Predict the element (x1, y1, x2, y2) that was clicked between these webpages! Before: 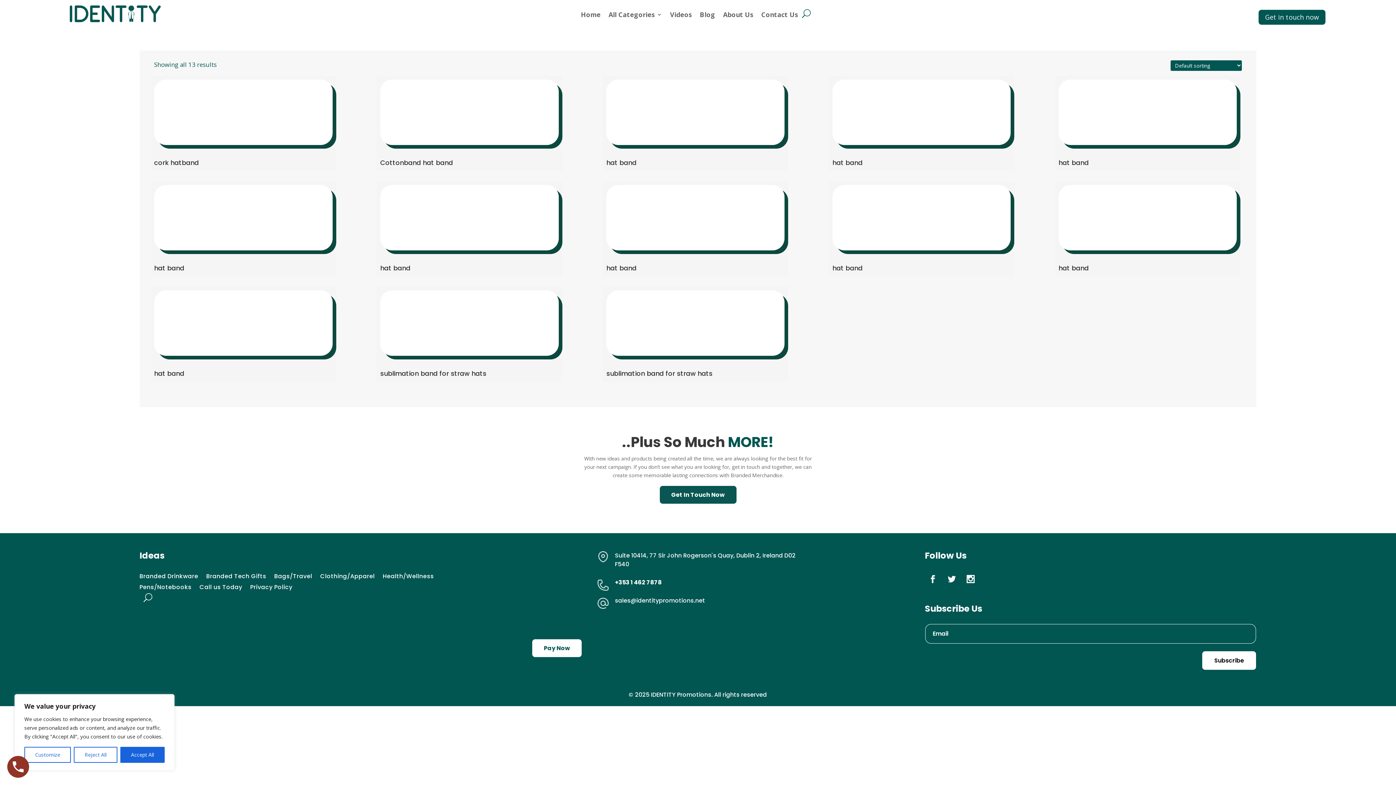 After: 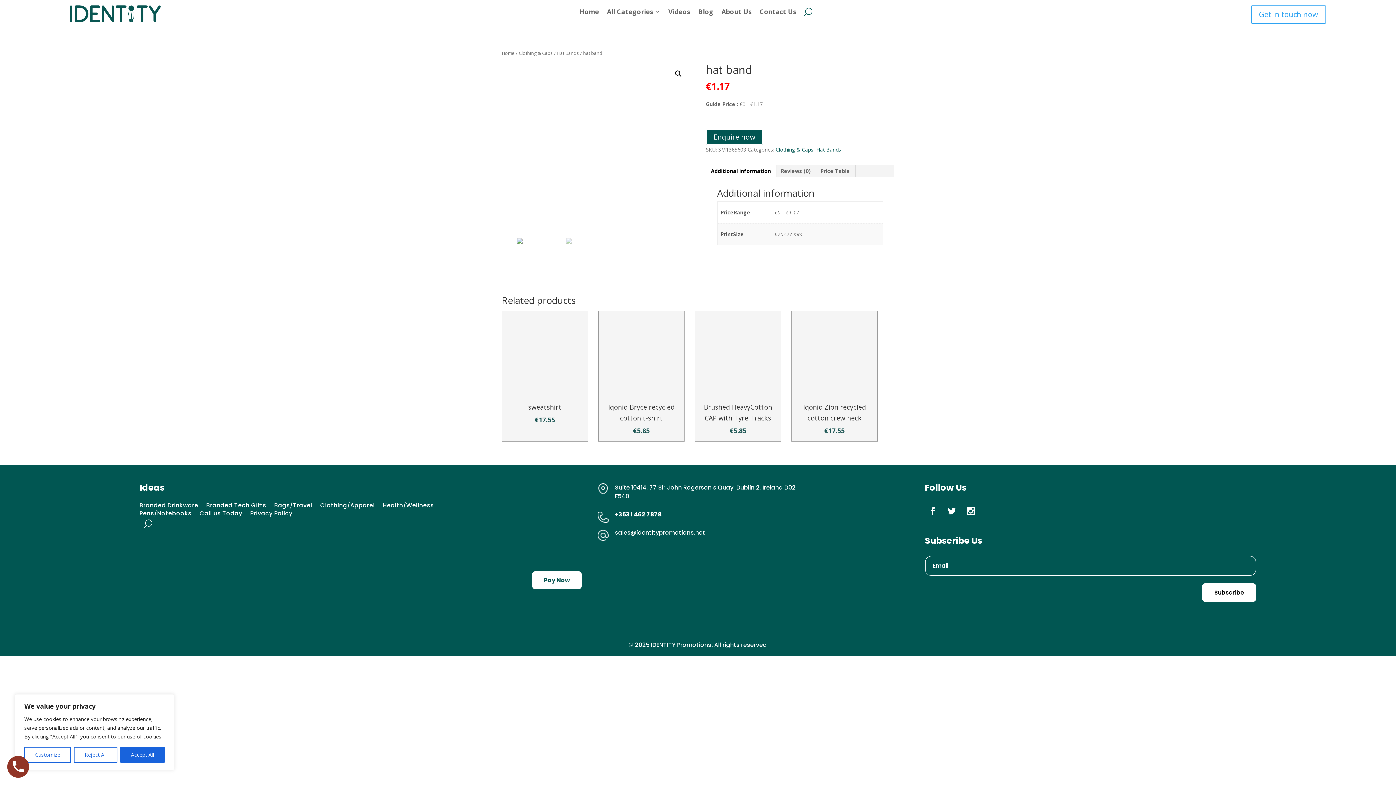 Action: label: hat band bbox: (380, 185, 558, 273)